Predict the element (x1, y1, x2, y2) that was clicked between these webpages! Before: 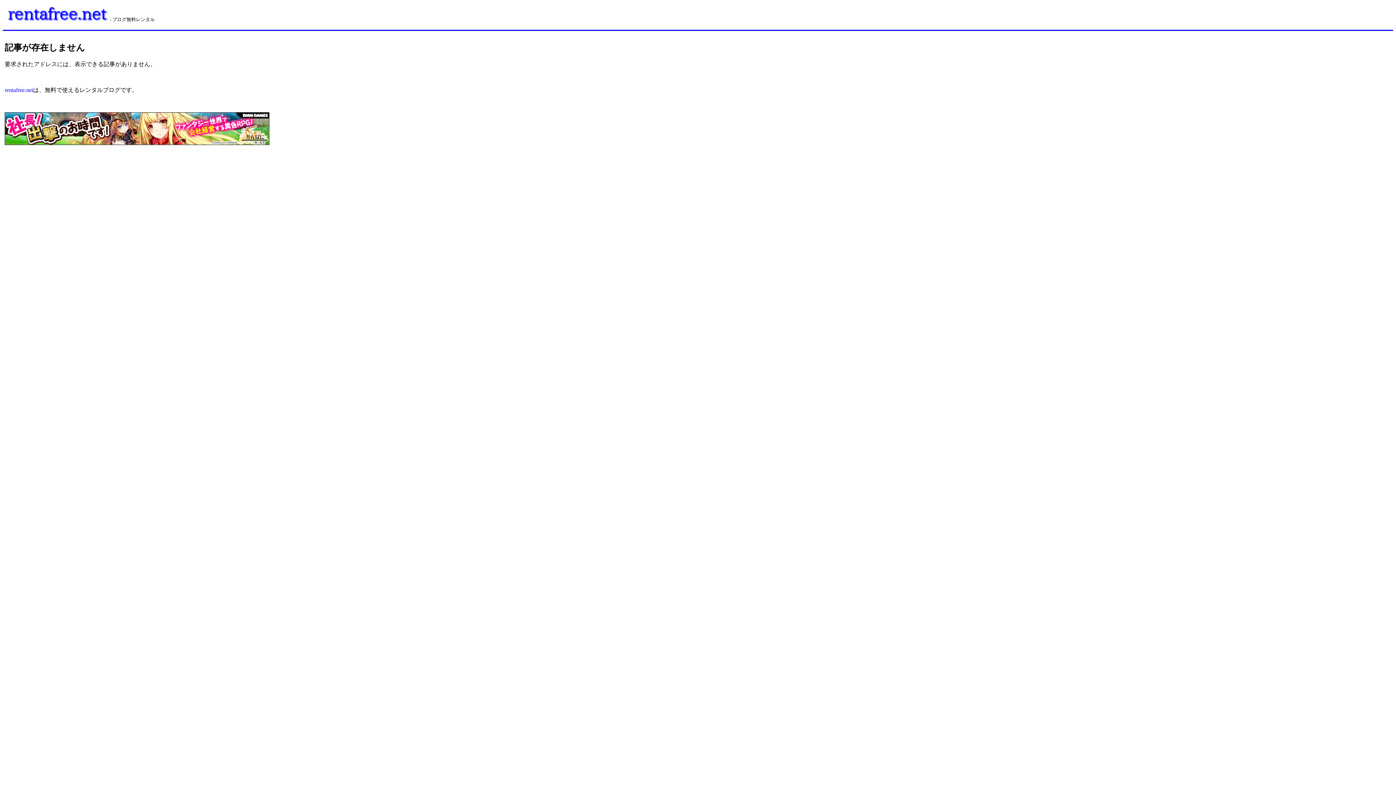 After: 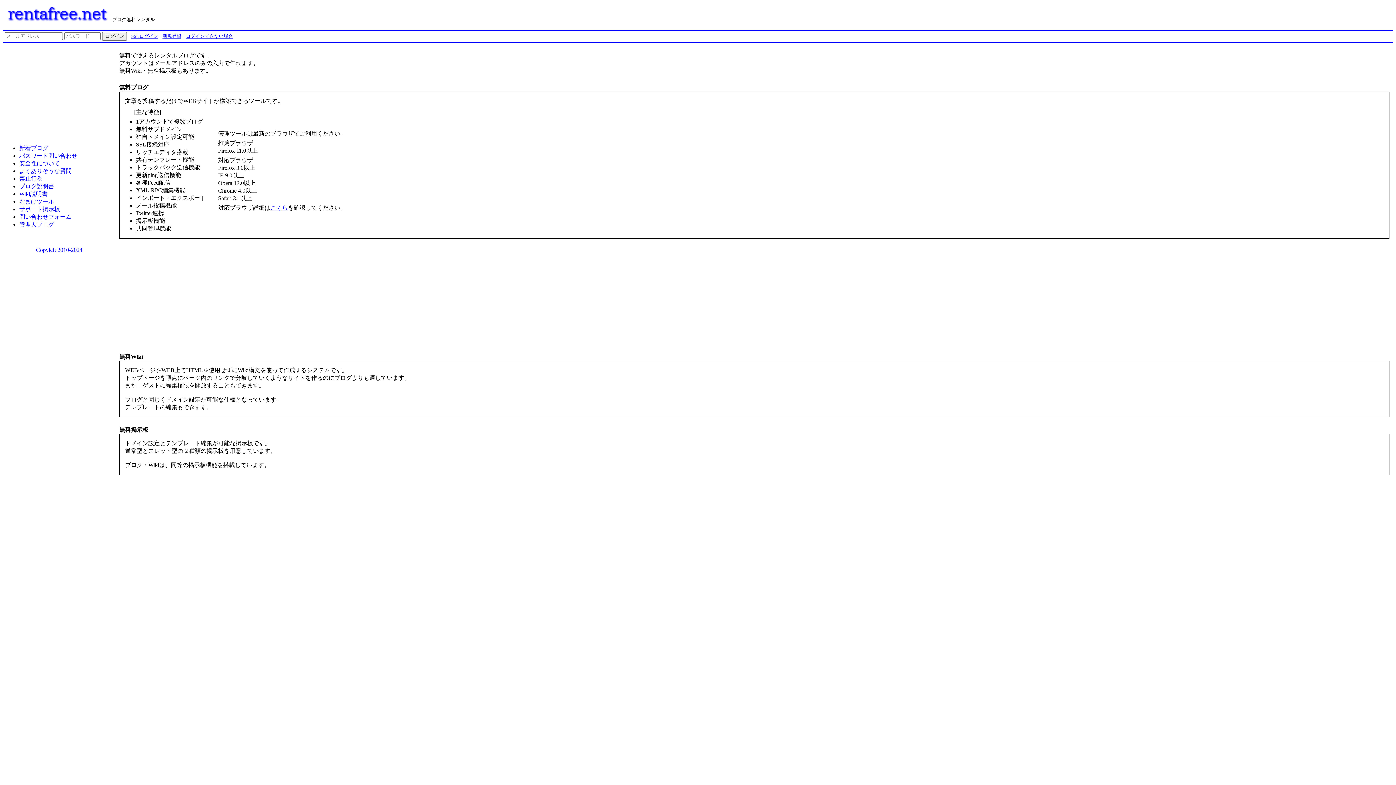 Action: label: rentafree.net bbox: (4, 86, 33, 93)